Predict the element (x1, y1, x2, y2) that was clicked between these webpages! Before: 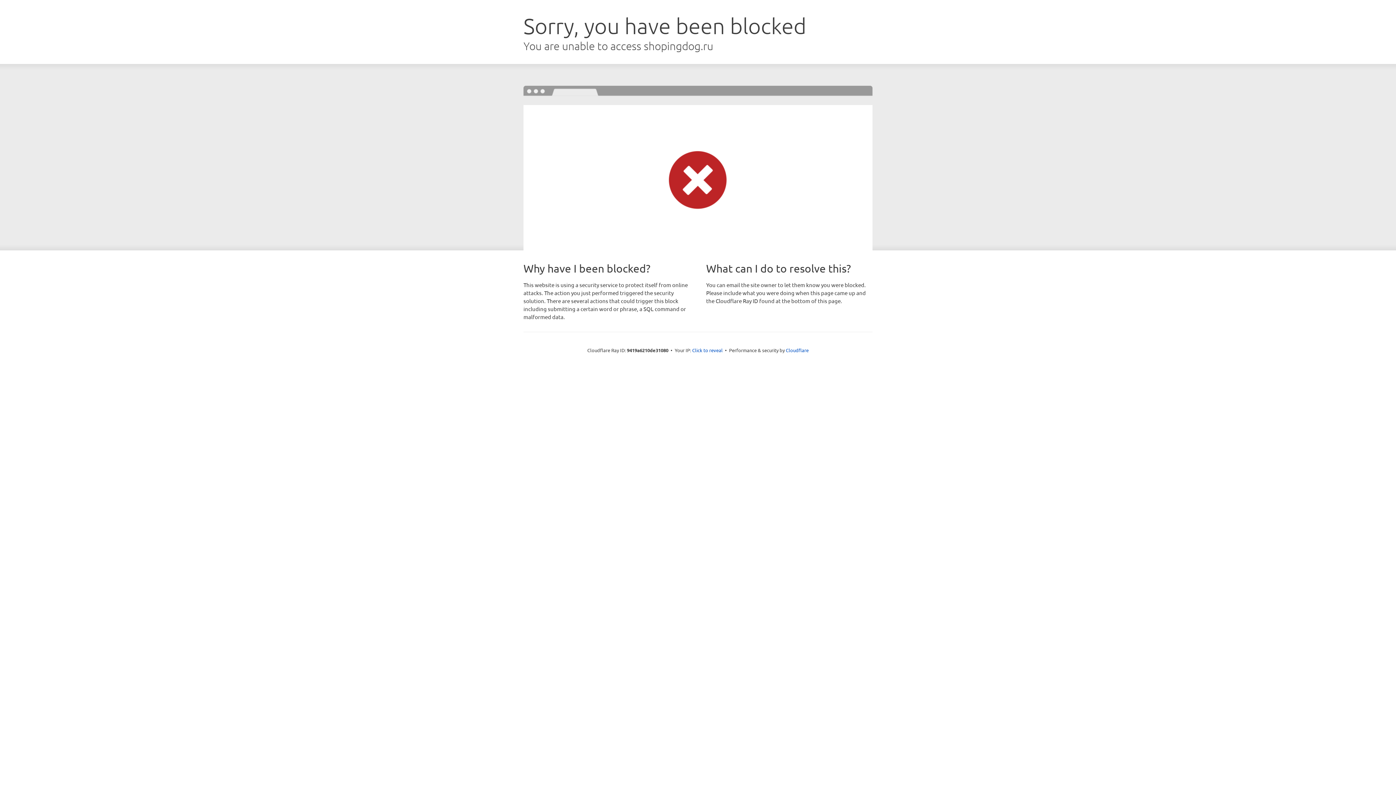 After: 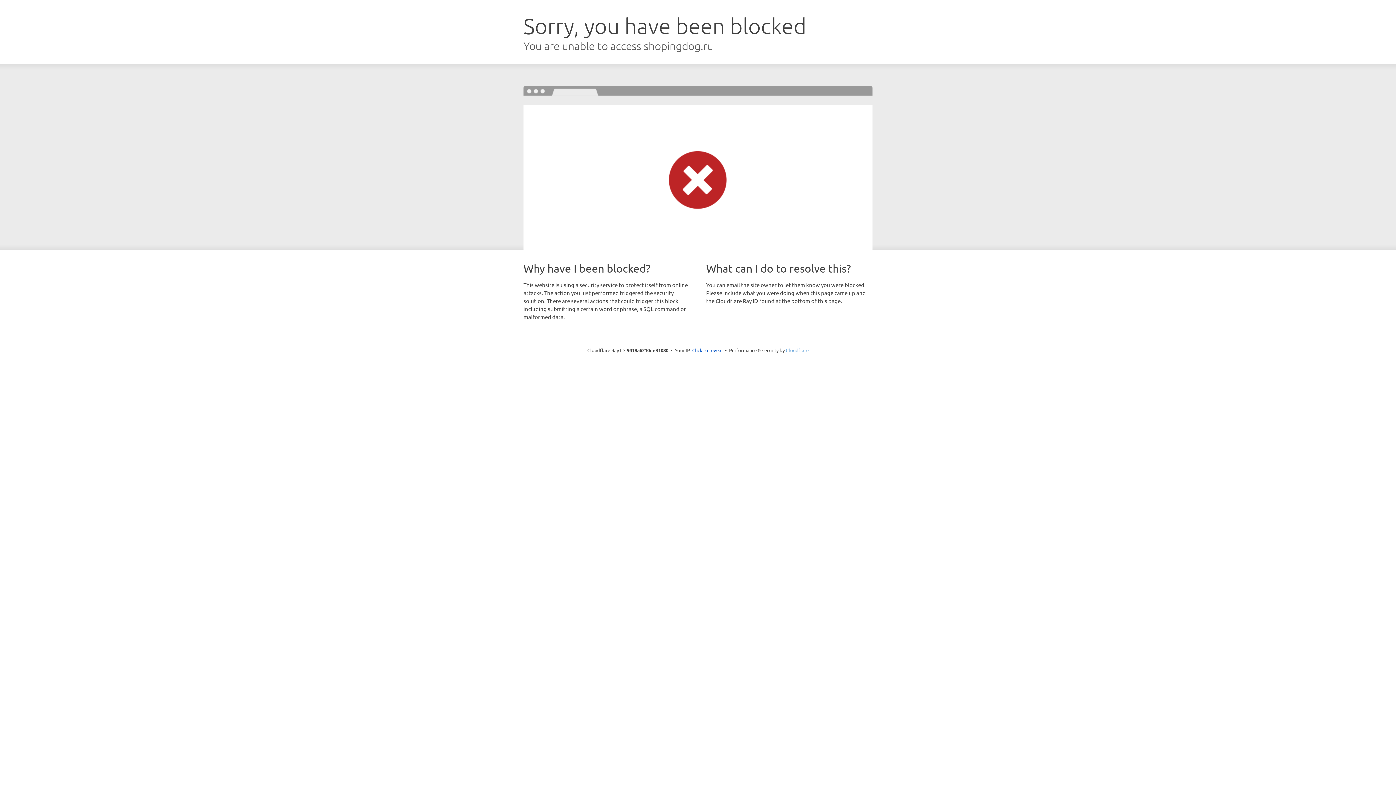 Action: bbox: (786, 347, 808, 353) label: Cloudflare